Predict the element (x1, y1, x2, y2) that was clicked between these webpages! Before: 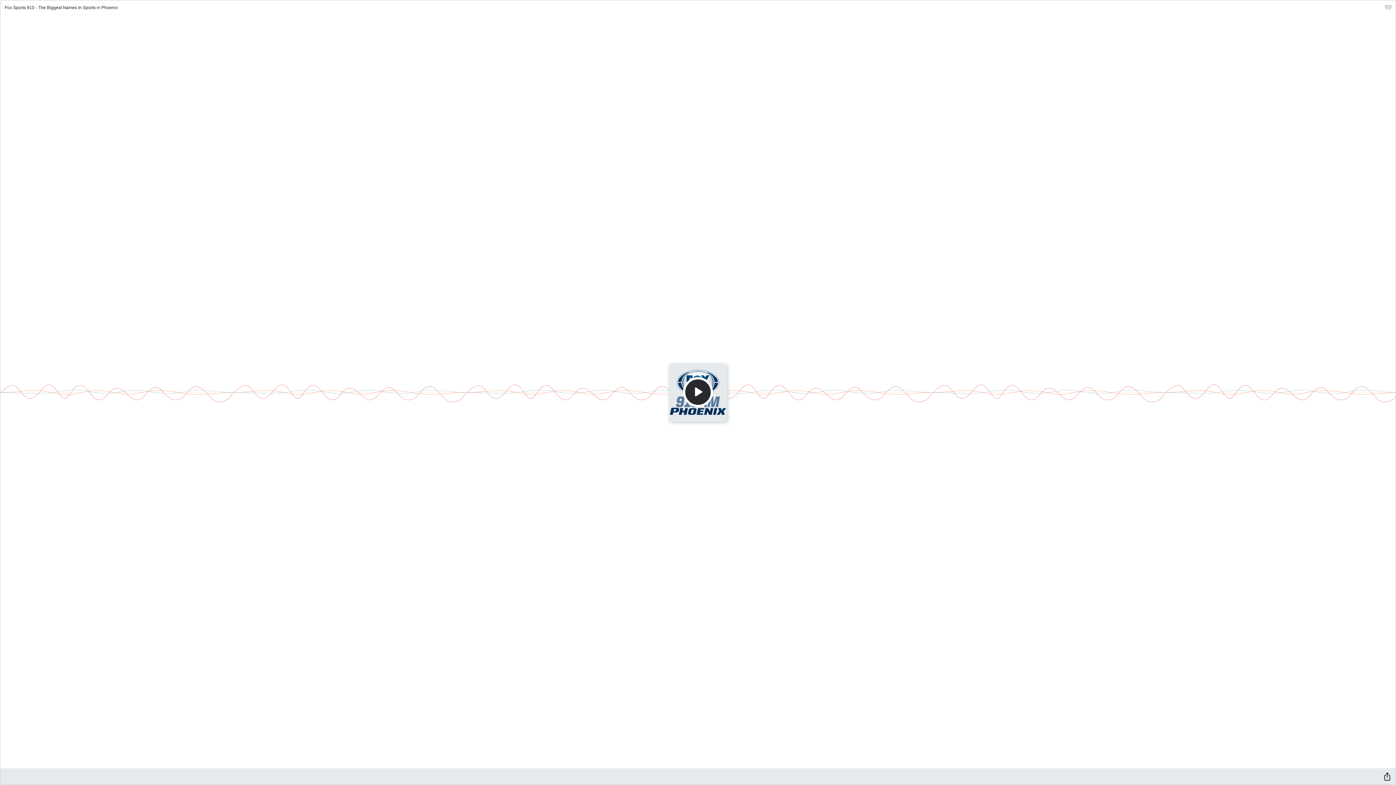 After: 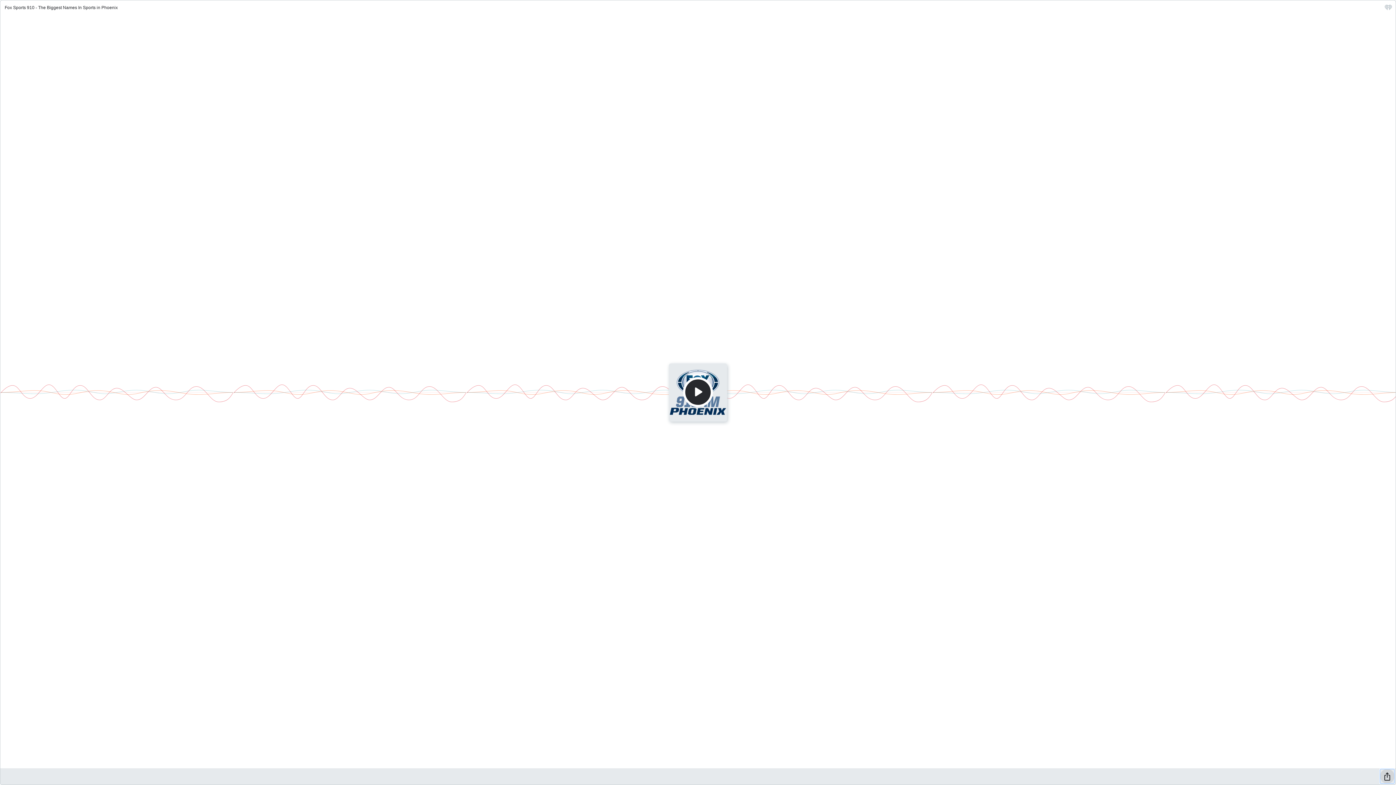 Action: bbox: (1380, 769, 1395, 784) label: Share